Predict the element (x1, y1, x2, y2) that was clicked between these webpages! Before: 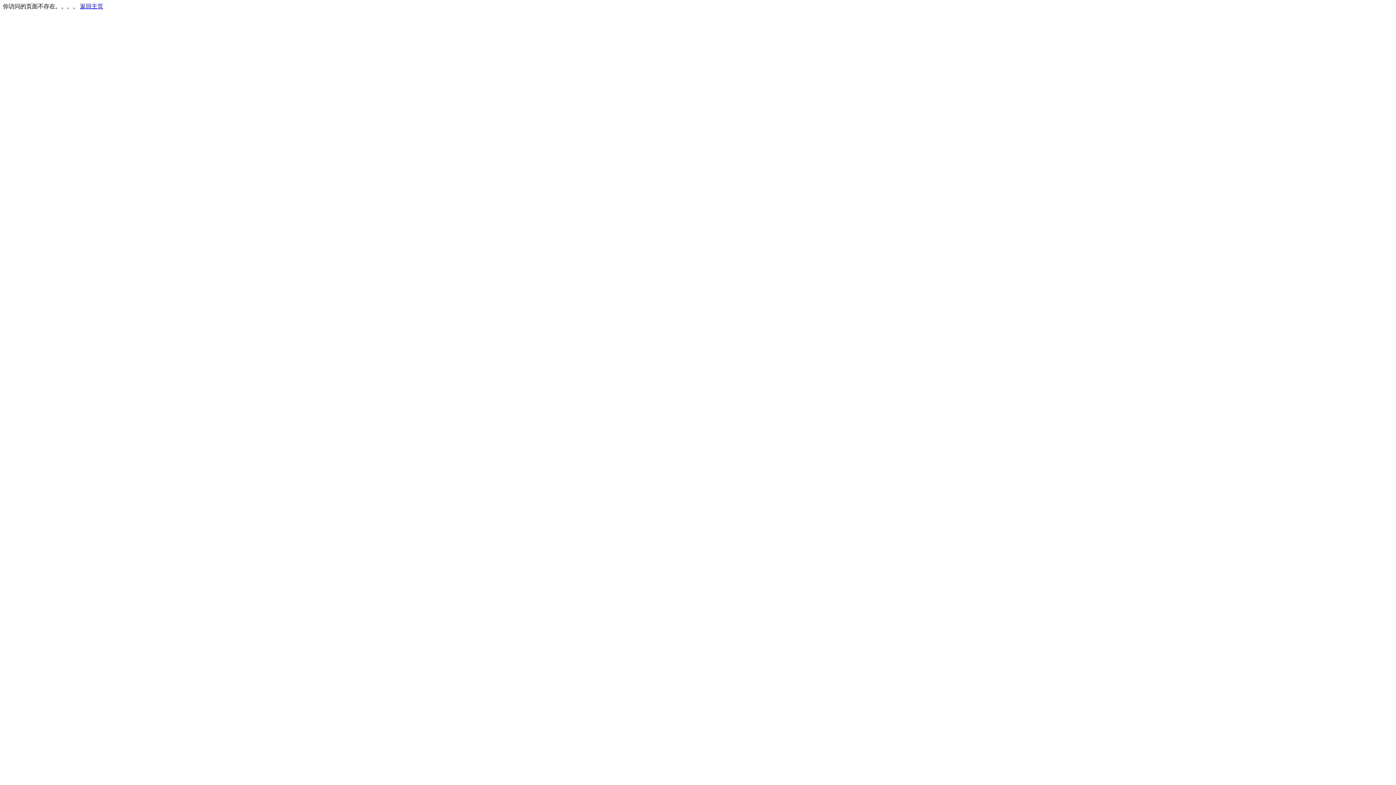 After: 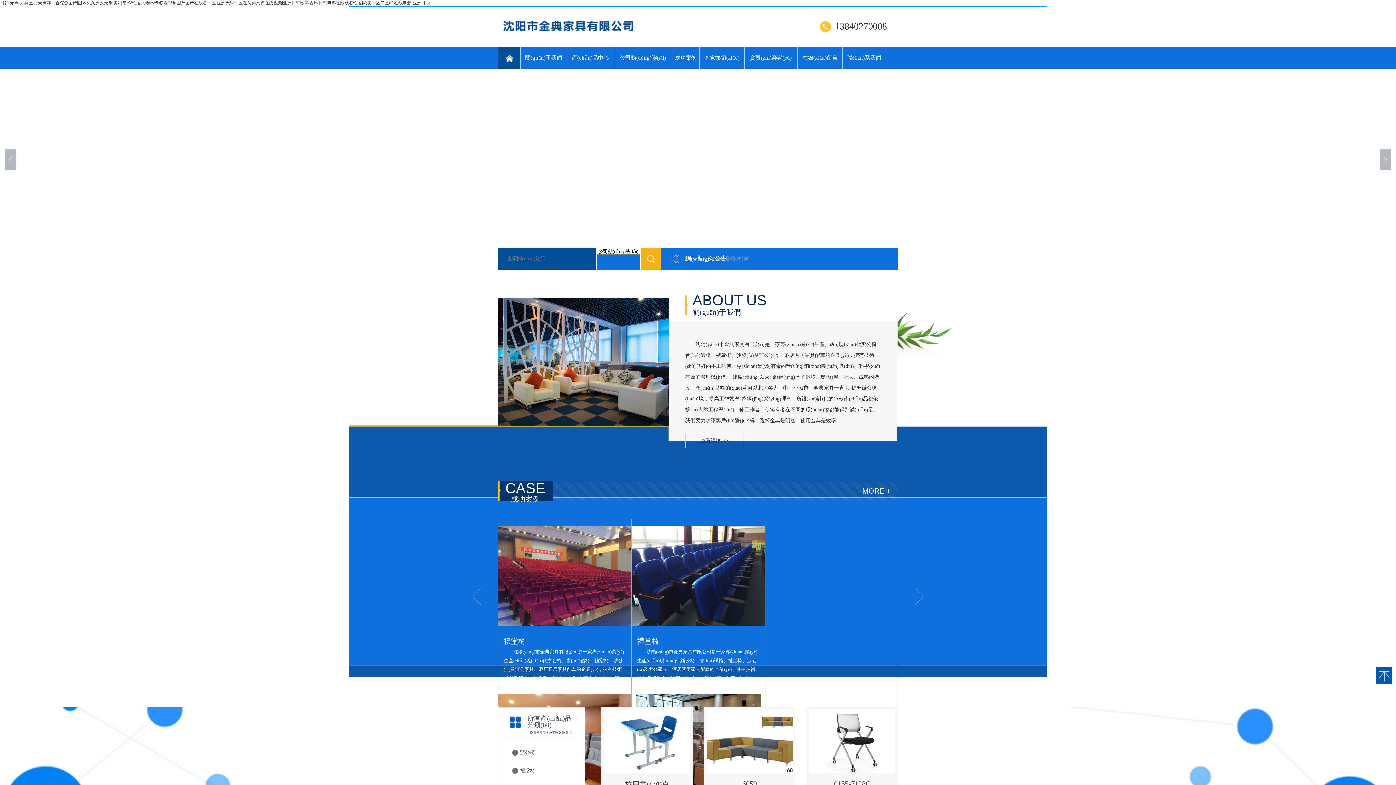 Action: bbox: (80, 3, 103, 9) label: 返回主页